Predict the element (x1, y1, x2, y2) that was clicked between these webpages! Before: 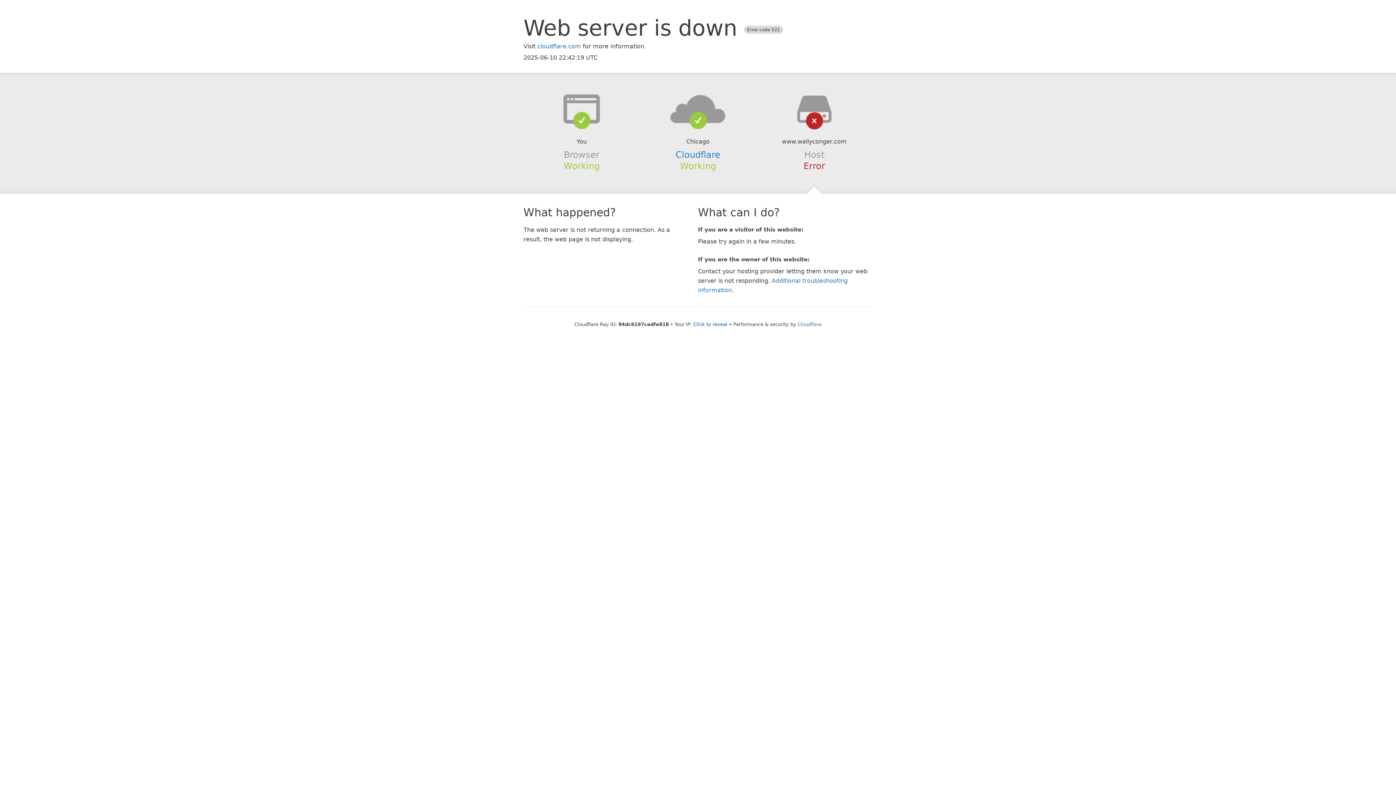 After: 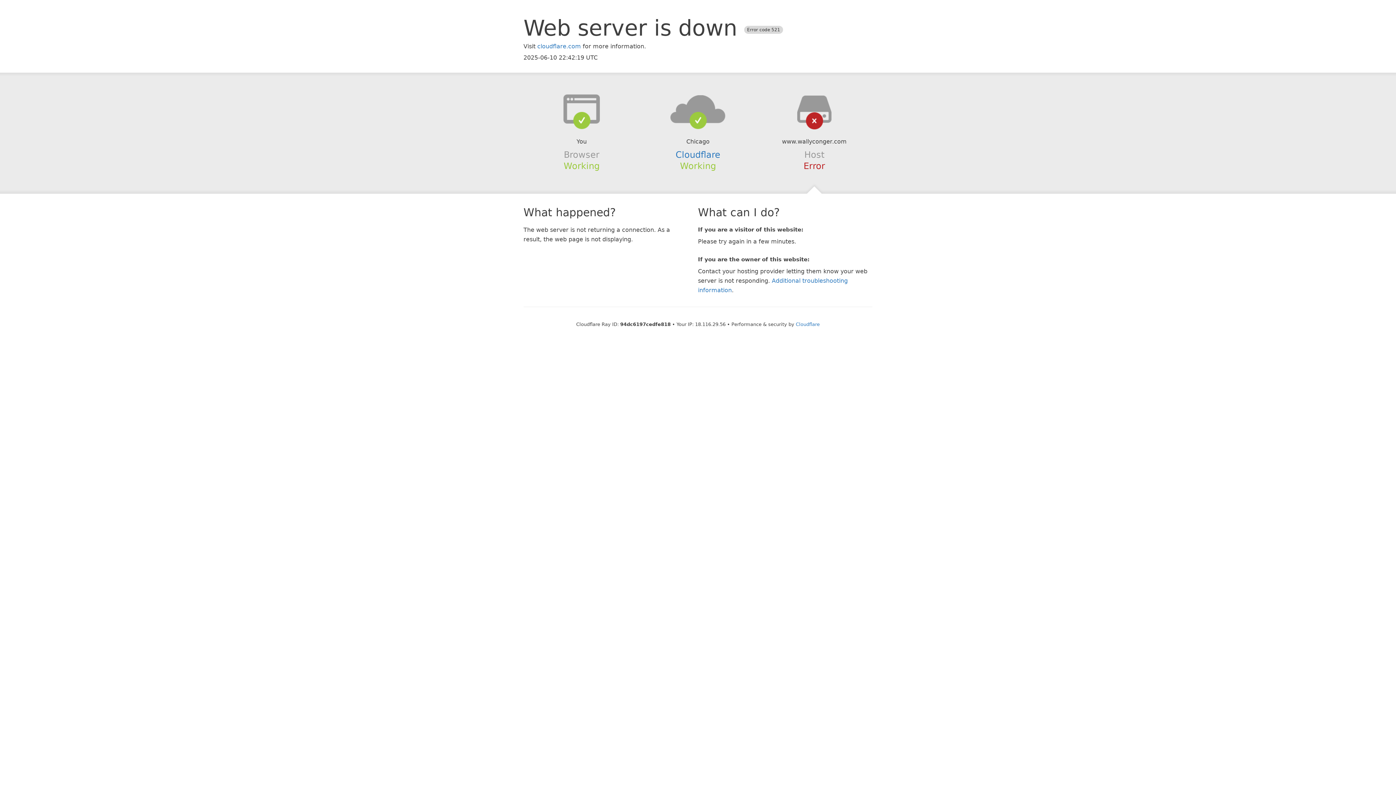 Action: label: Click to reveal bbox: (693, 321, 727, 327)